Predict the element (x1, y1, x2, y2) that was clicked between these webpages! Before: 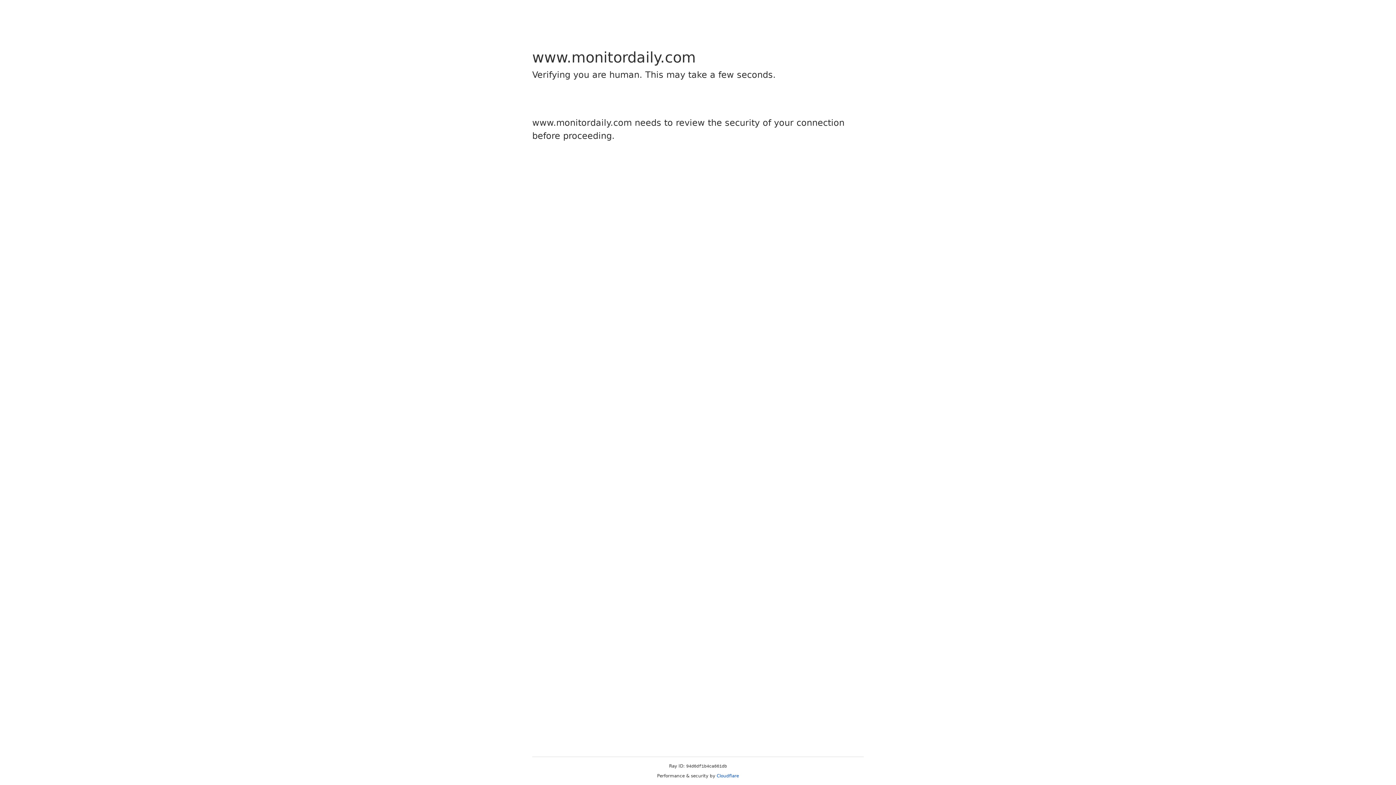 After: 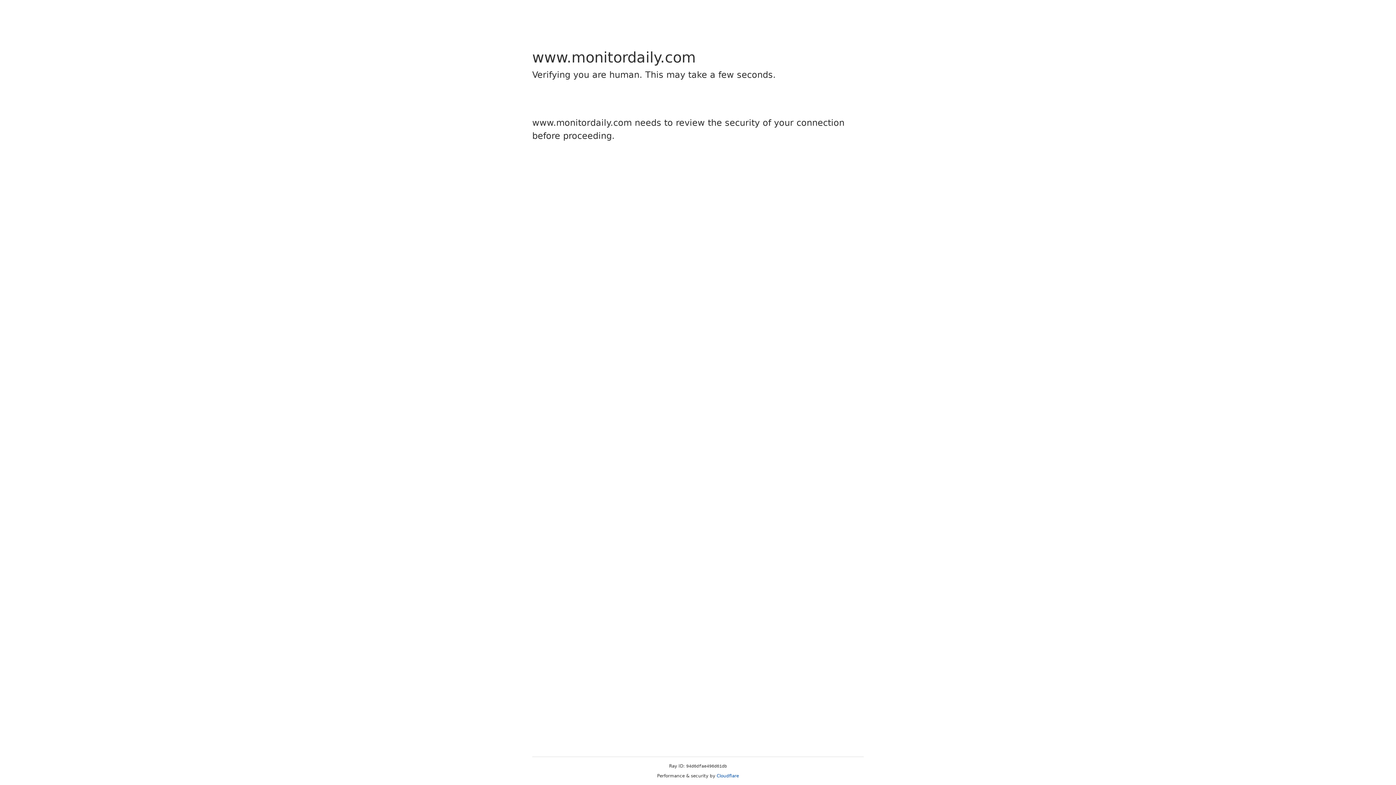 Action: label: Cloudflare bbox: (716, 773, 739, 778)